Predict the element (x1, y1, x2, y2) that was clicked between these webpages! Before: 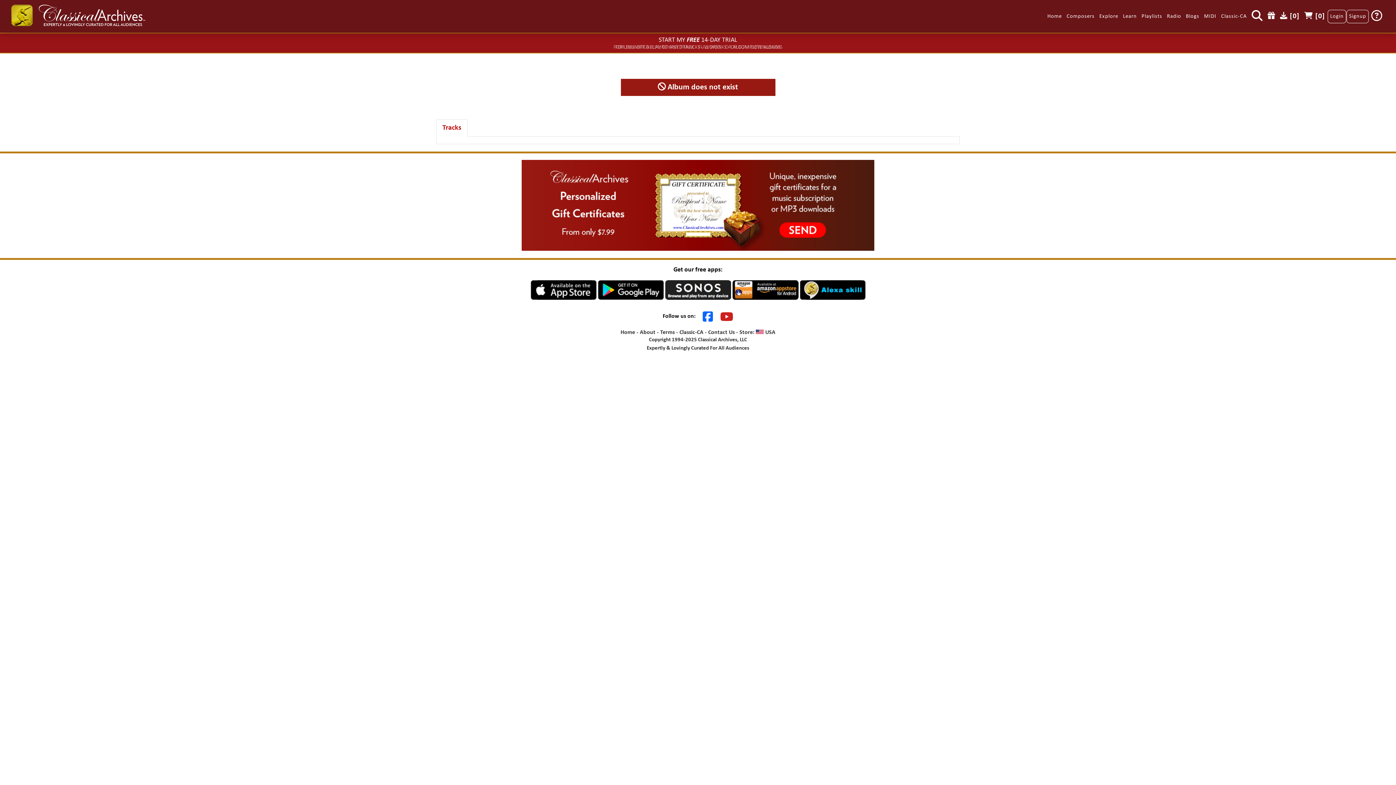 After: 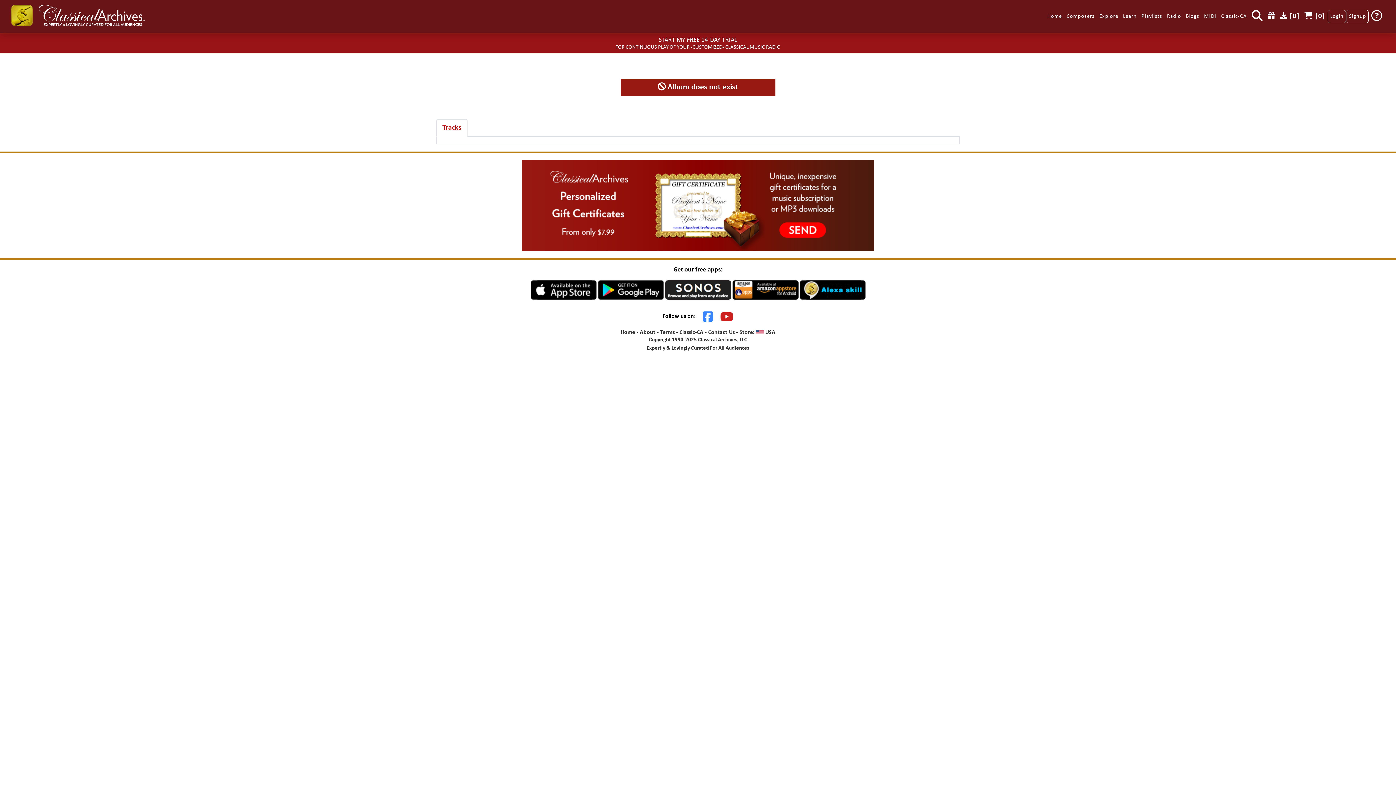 Action: bbox: (702, 313, 713, 319)